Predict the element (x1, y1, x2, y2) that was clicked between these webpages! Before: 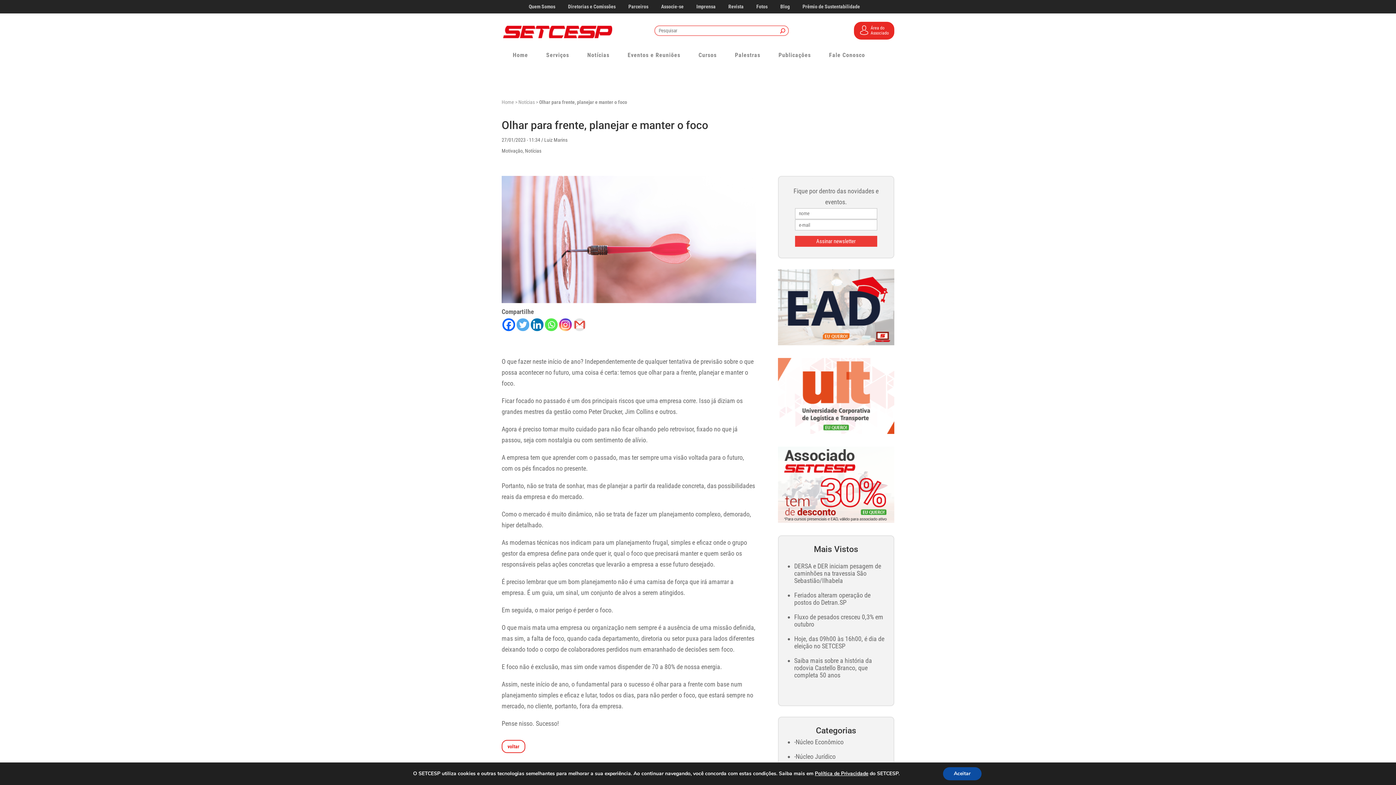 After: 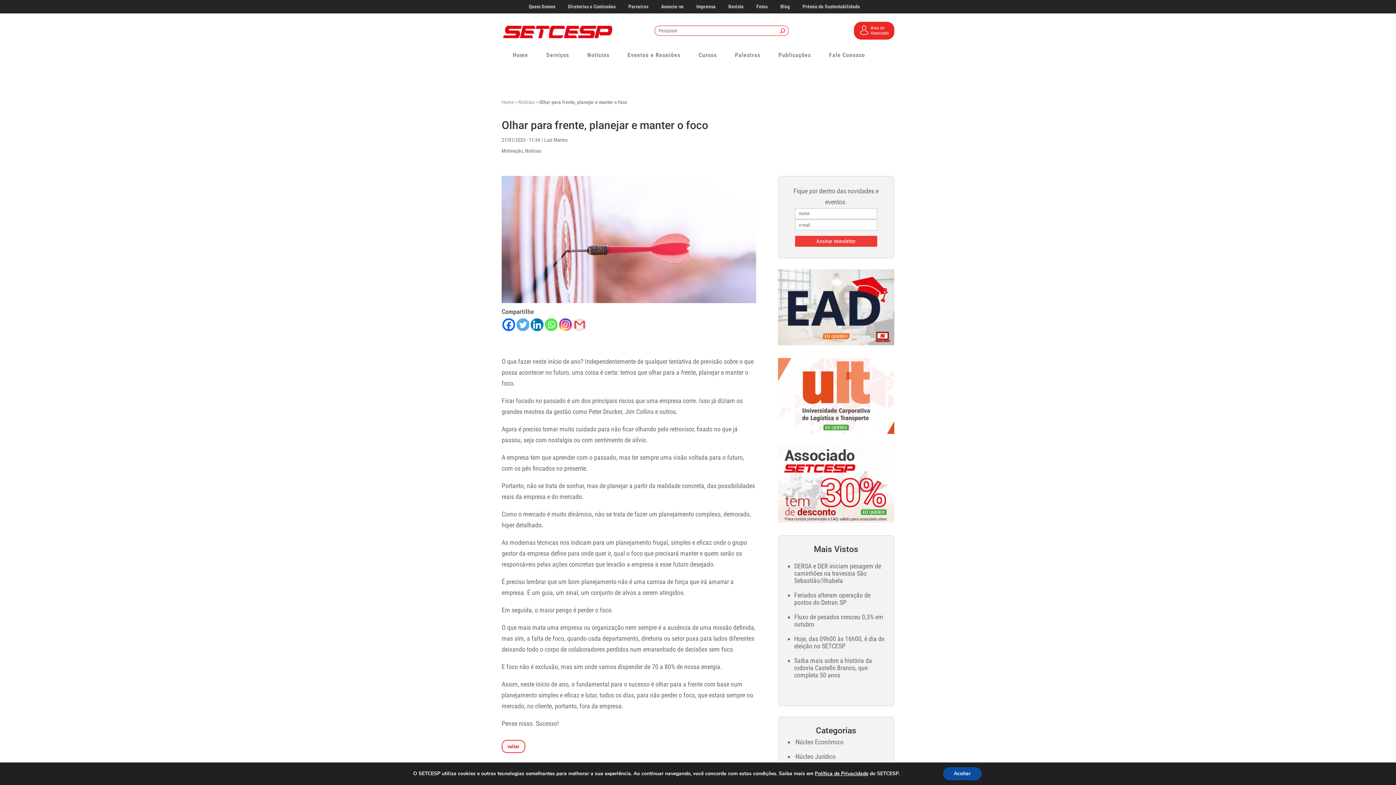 Action: bbox: (545, 318, 557, 331) label: Whatsapp